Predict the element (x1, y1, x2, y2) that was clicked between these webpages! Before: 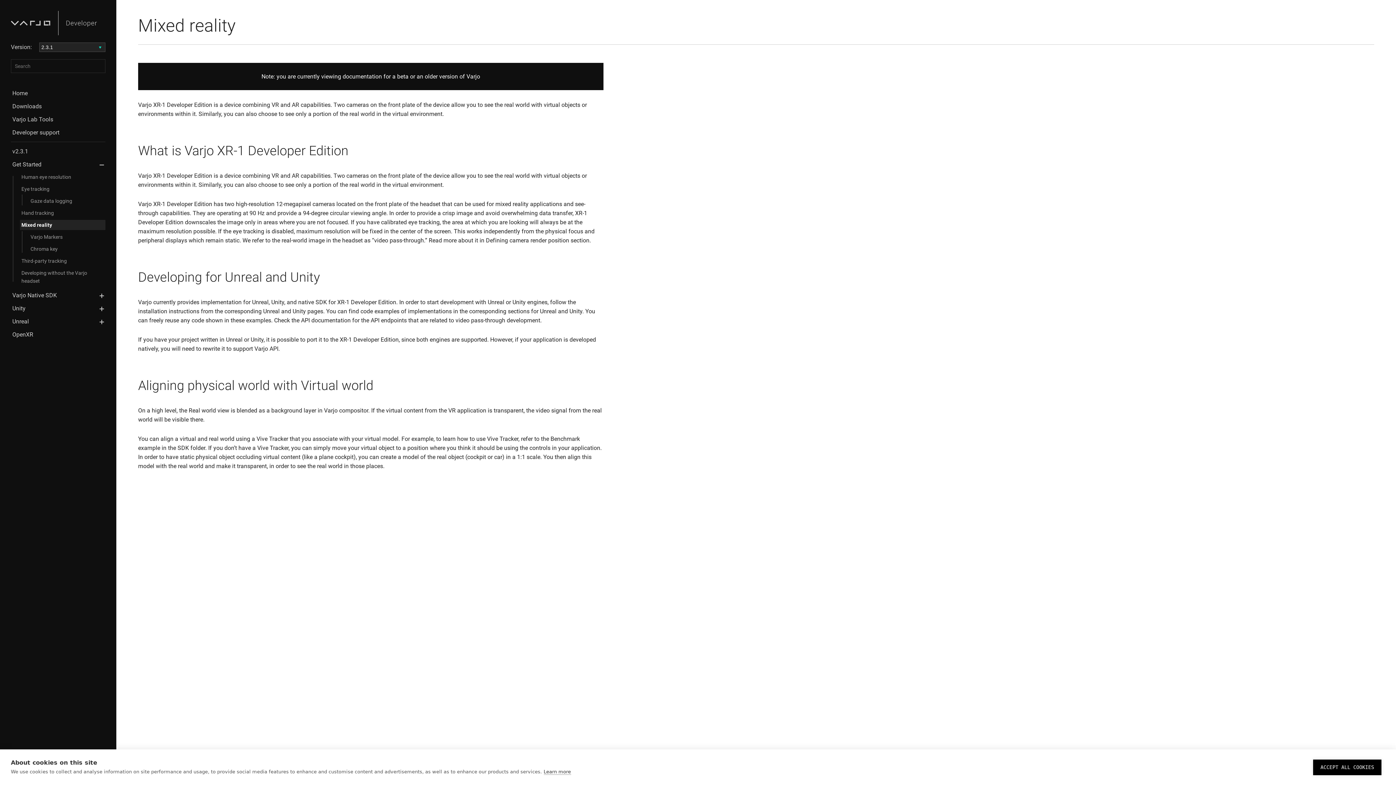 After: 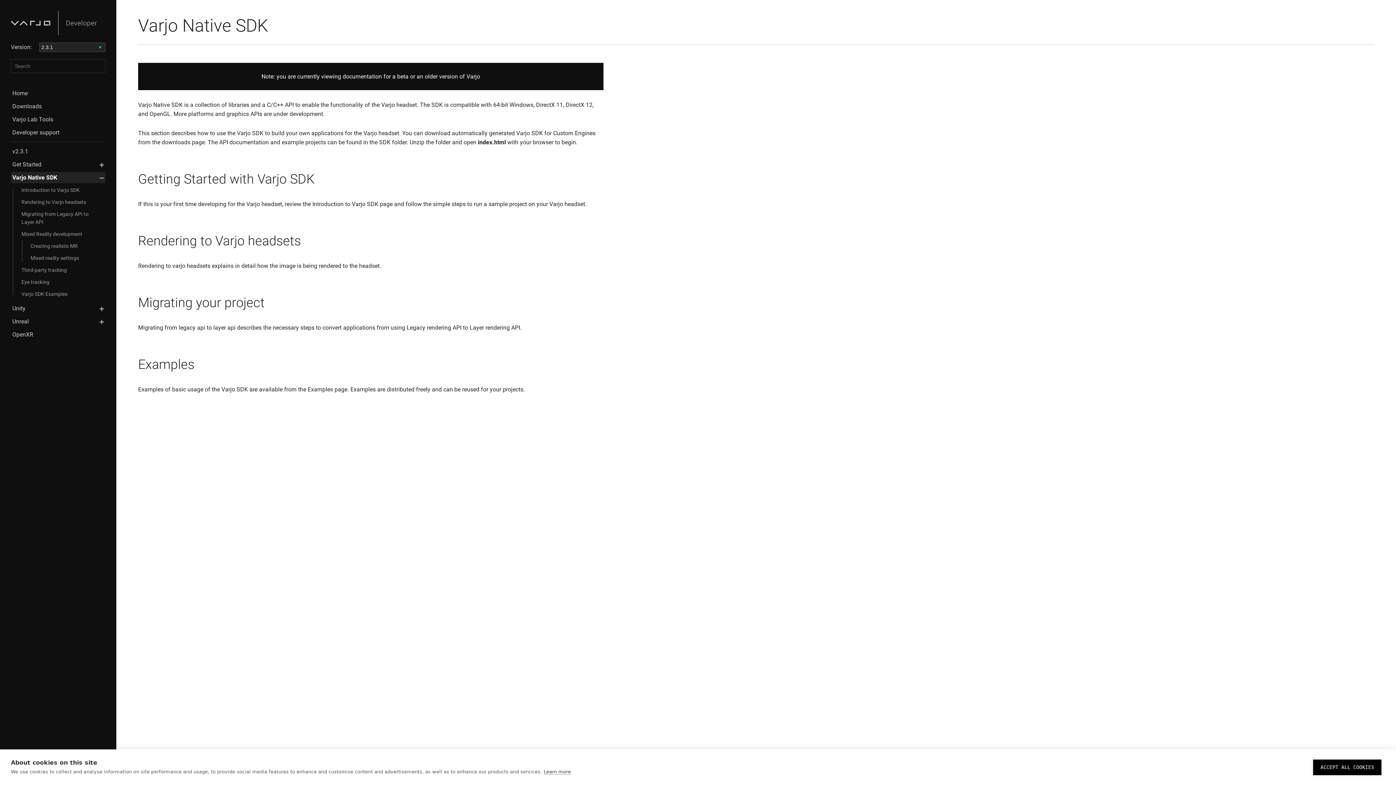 Action: label: Varjo Native SDK bbox: (10, 289, 105, 301)